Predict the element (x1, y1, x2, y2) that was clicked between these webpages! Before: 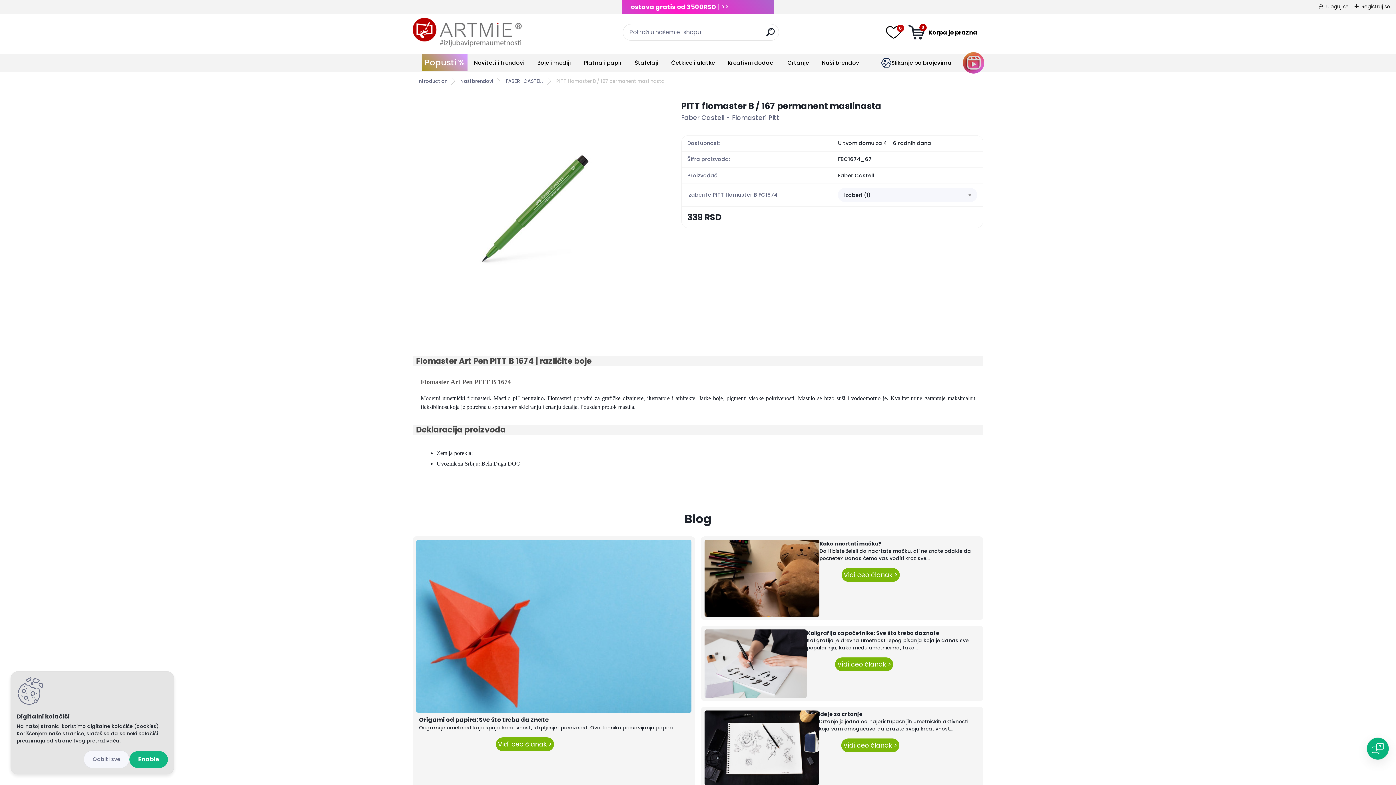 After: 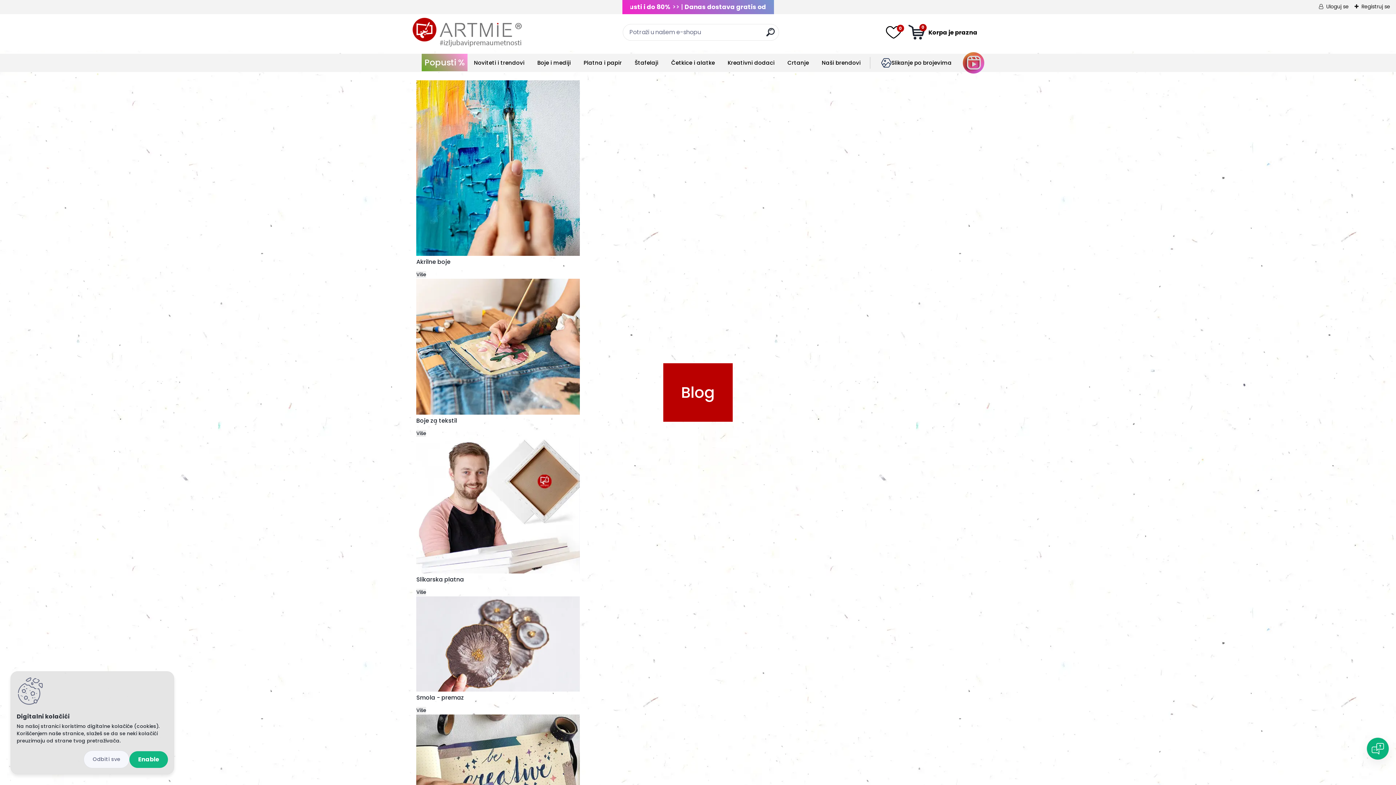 Action: label: Logo bbox: (412, 14, 521, 50)